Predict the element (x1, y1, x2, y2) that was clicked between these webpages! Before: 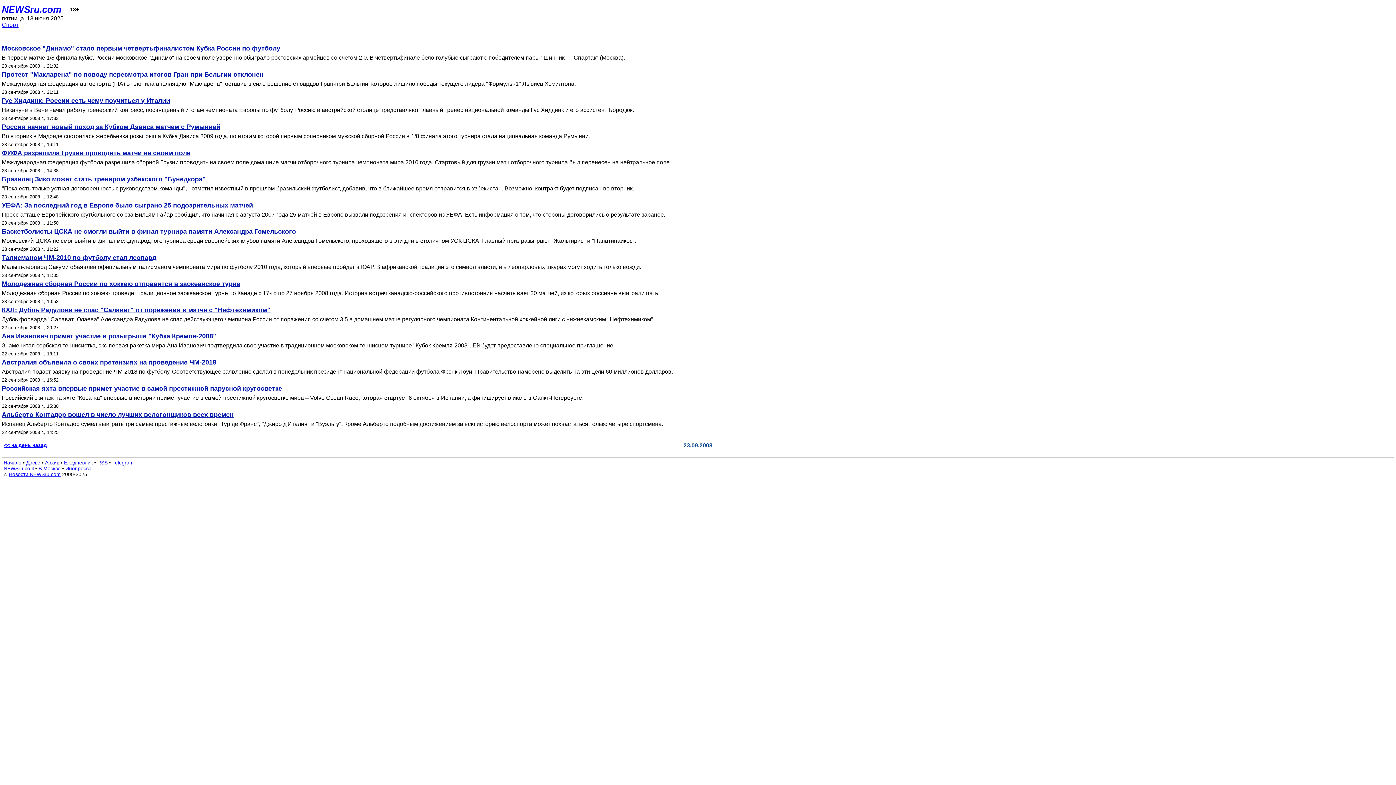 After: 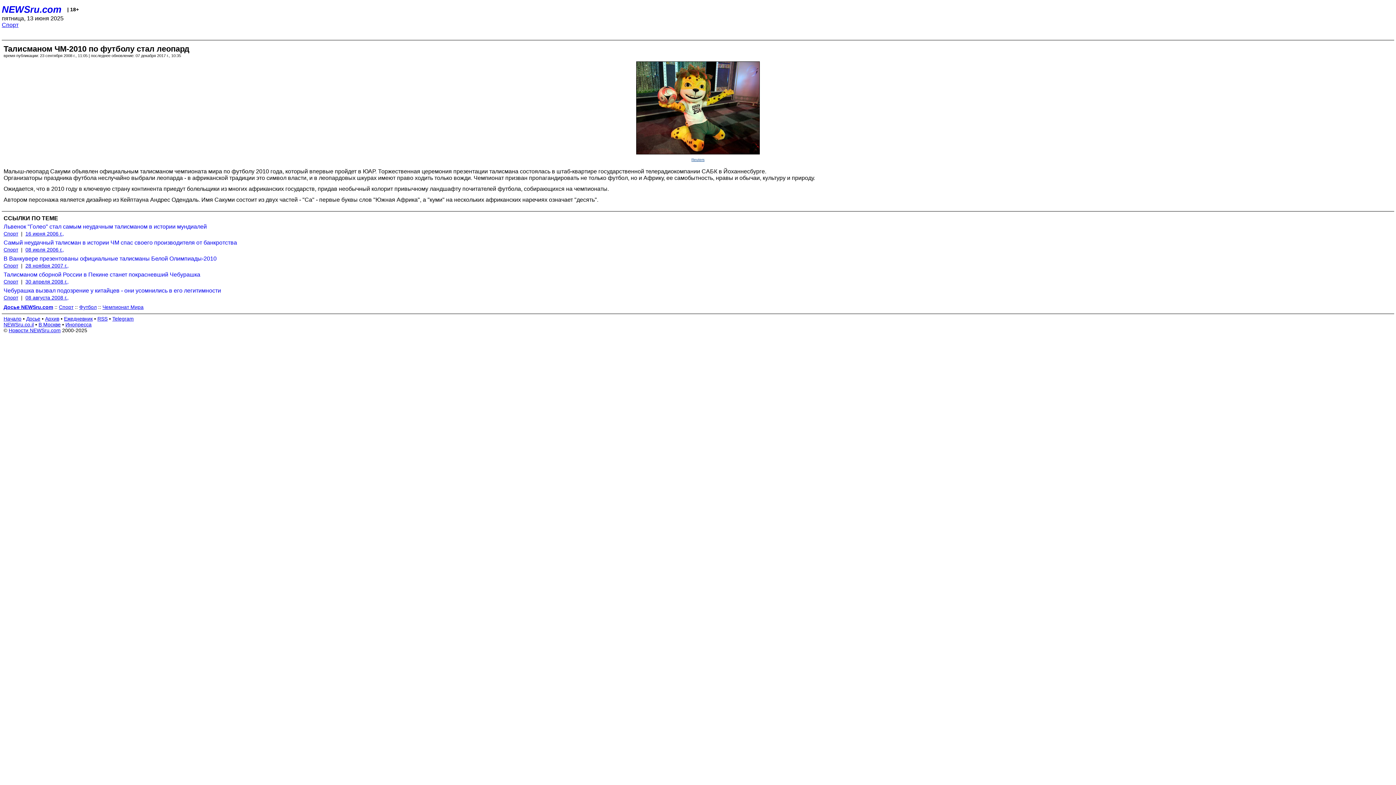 Action: bbox: (1, 264, 1394, 270) label: Малыш-леопард Сакуми объявлен официальным талисманом чемпионата мира по футболу 2010 года, который впервые пройдет в ЮАР. В африканской традиции это символ власти, и в леопардовых шкурах могут ходить только вожди.